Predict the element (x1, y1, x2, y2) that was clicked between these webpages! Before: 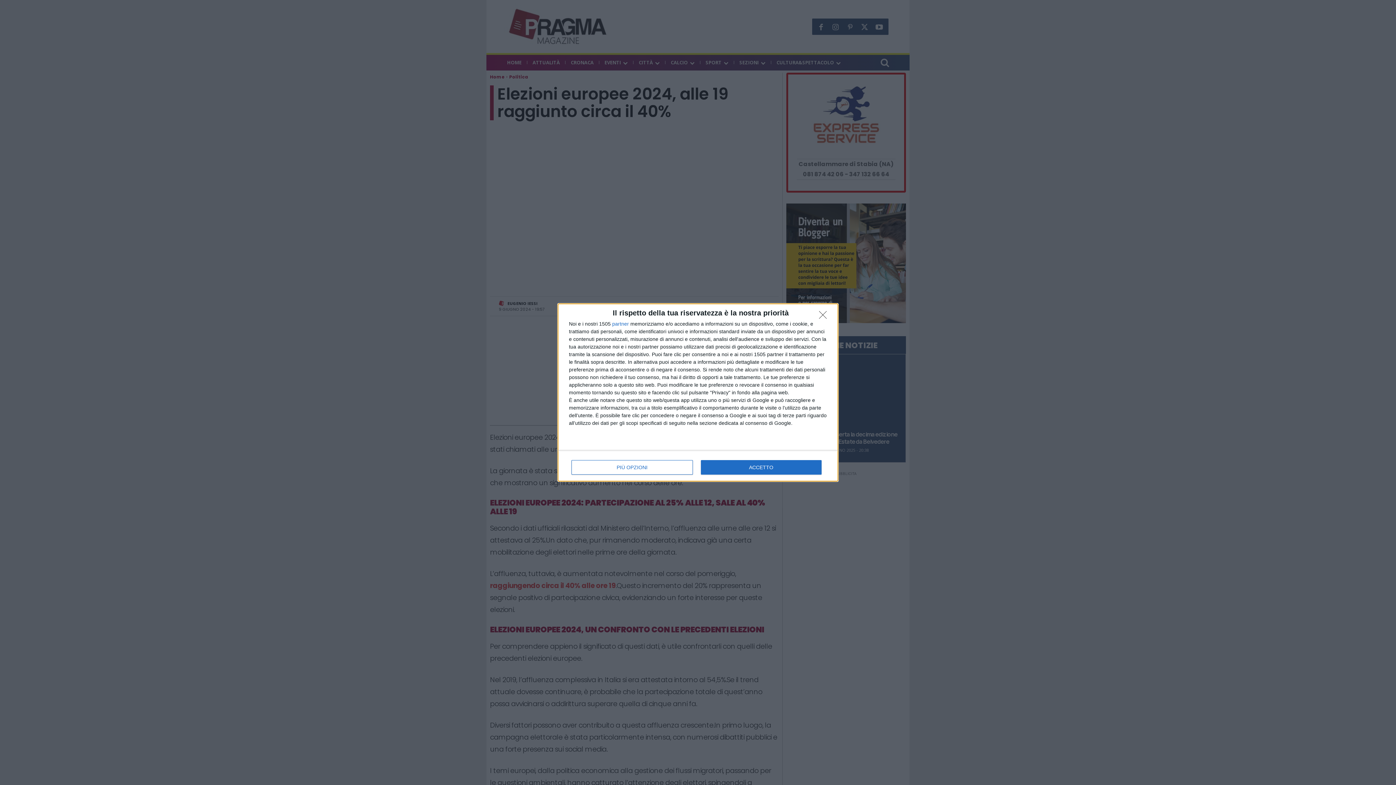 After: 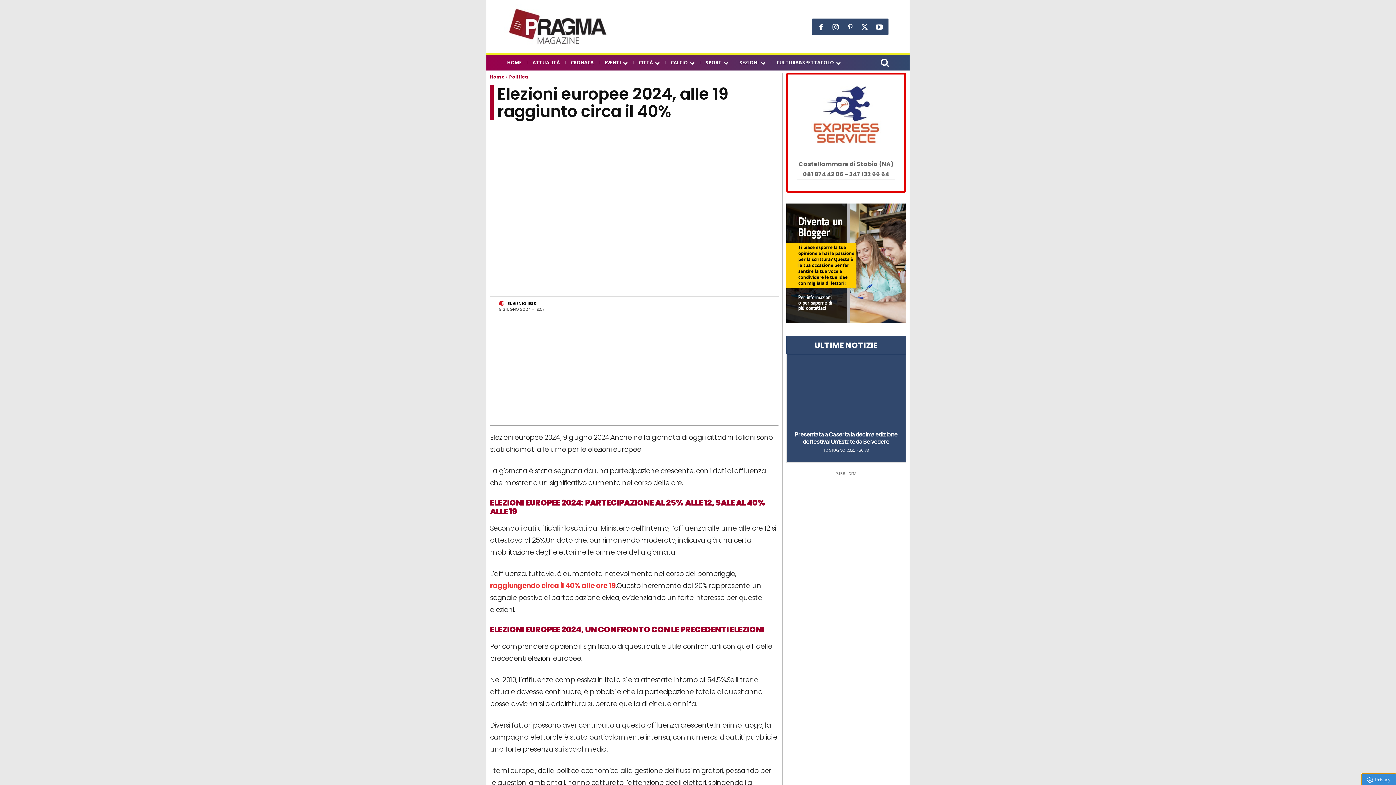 Action: label: ACCETTO bbox: (700, 460, 821, 474)